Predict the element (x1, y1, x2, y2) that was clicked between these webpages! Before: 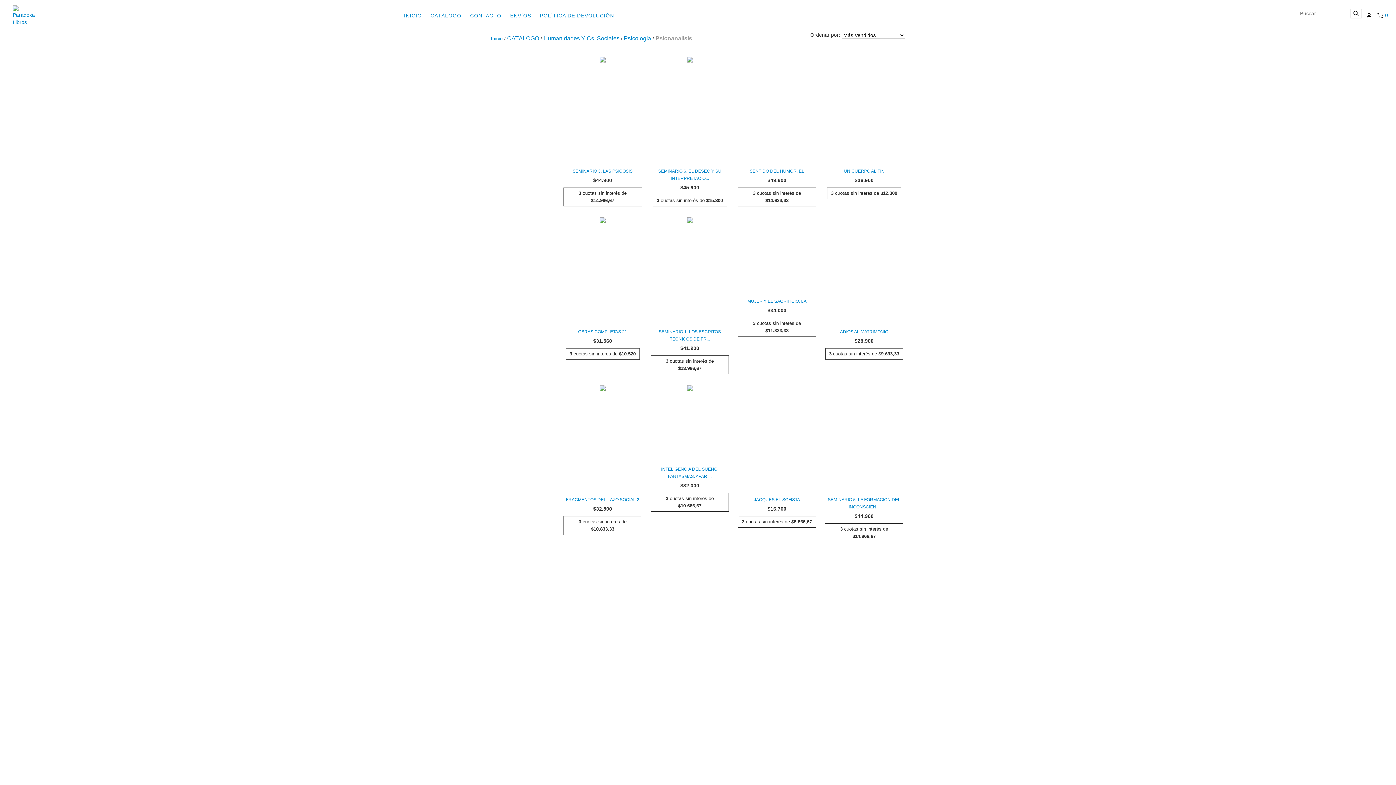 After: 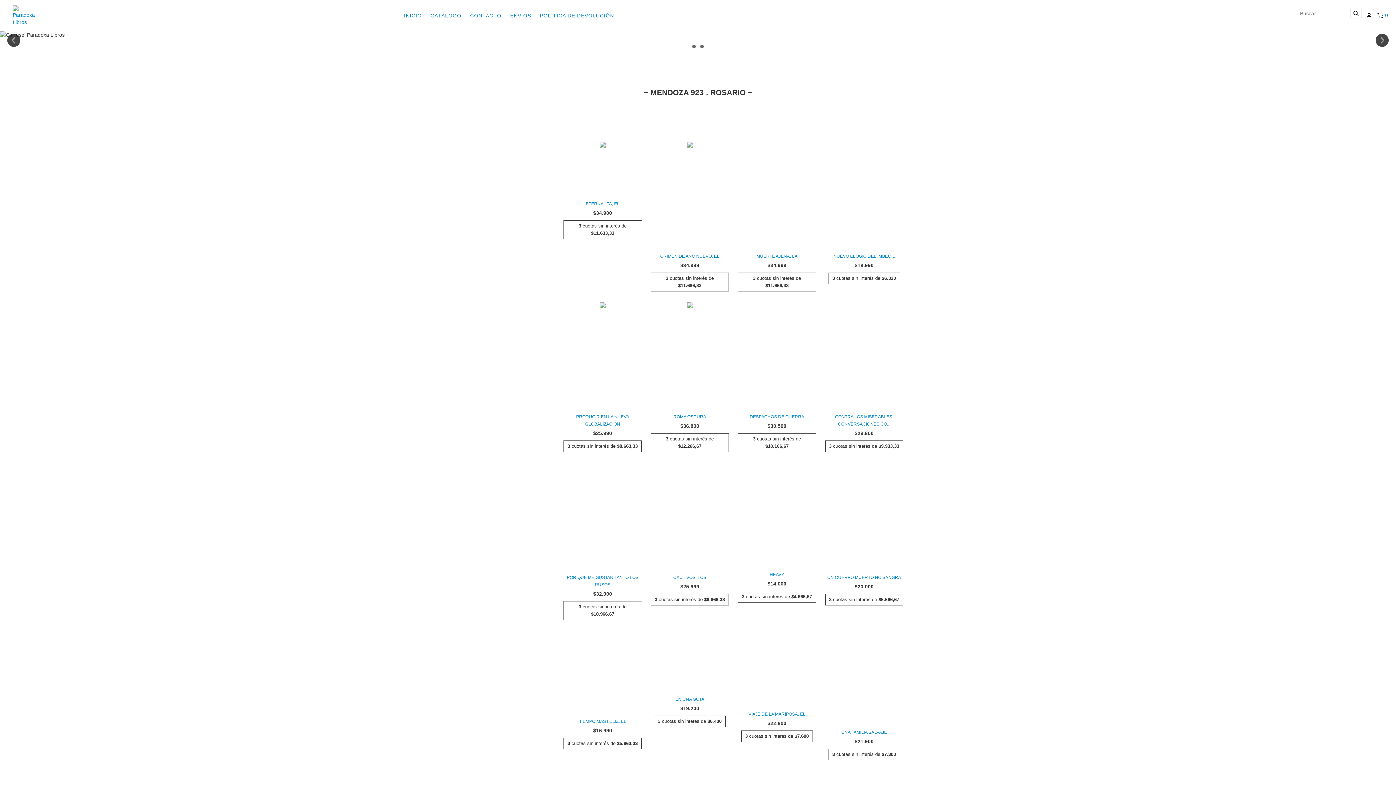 Action: bbox: (400, 8, 425, 22) label: INICIO